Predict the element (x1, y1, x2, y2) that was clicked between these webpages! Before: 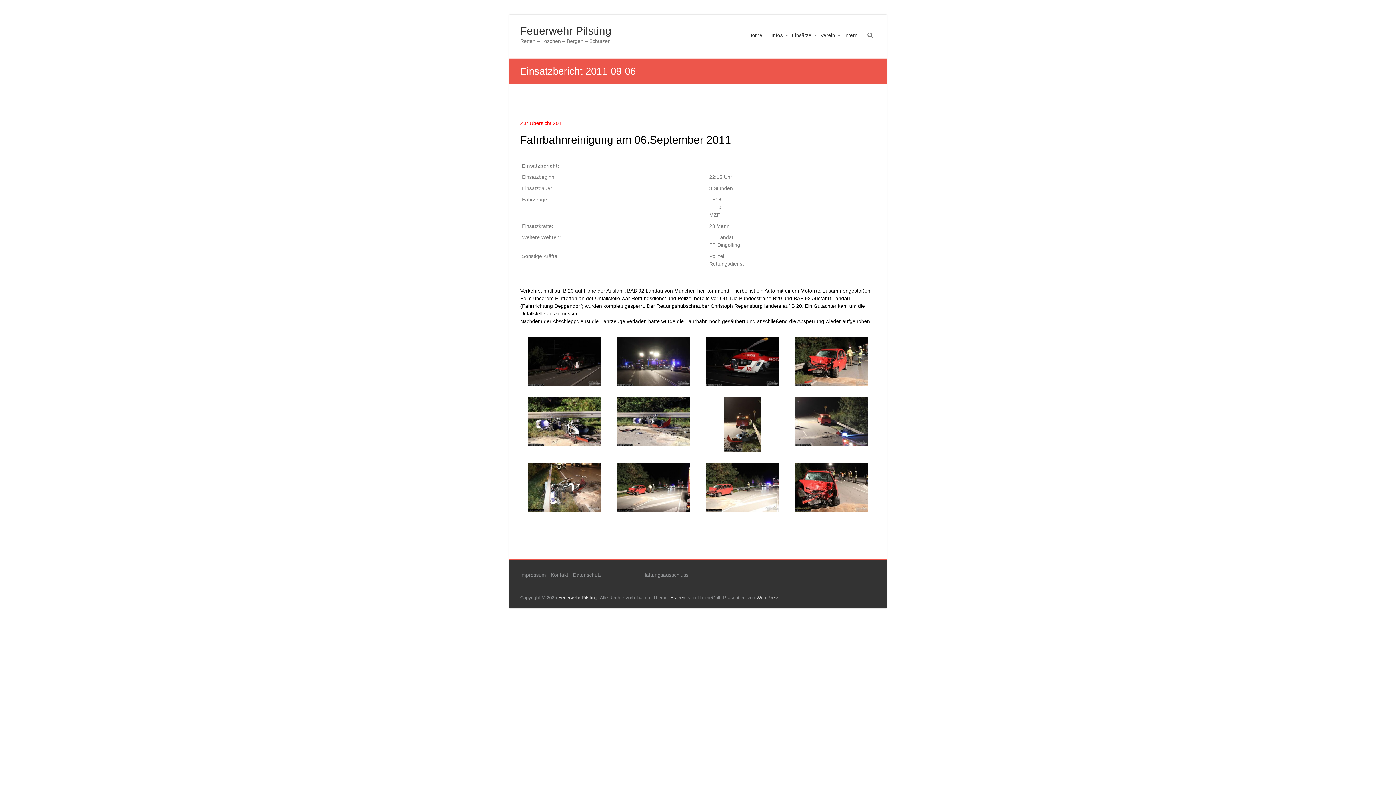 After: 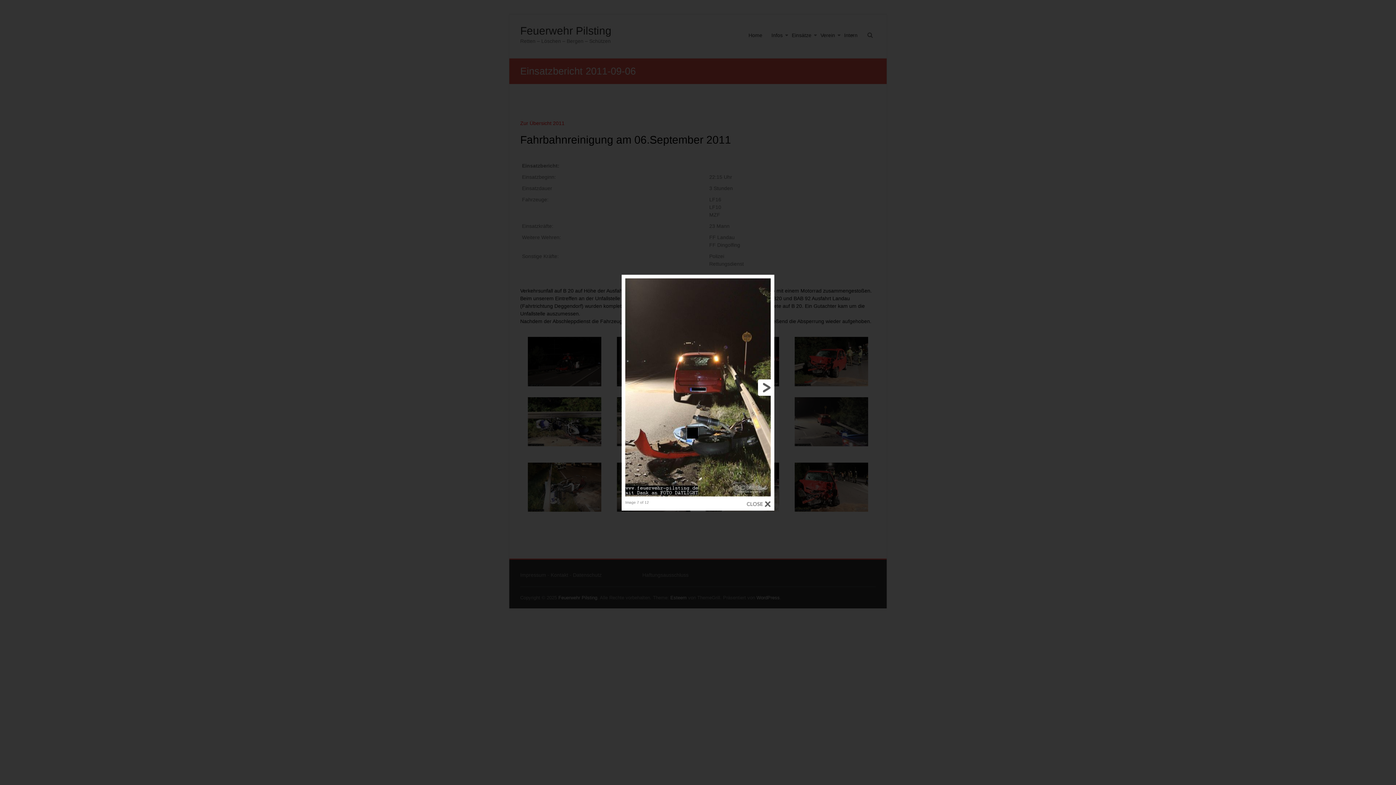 Action: bbox: (724, 398, 760, 403)